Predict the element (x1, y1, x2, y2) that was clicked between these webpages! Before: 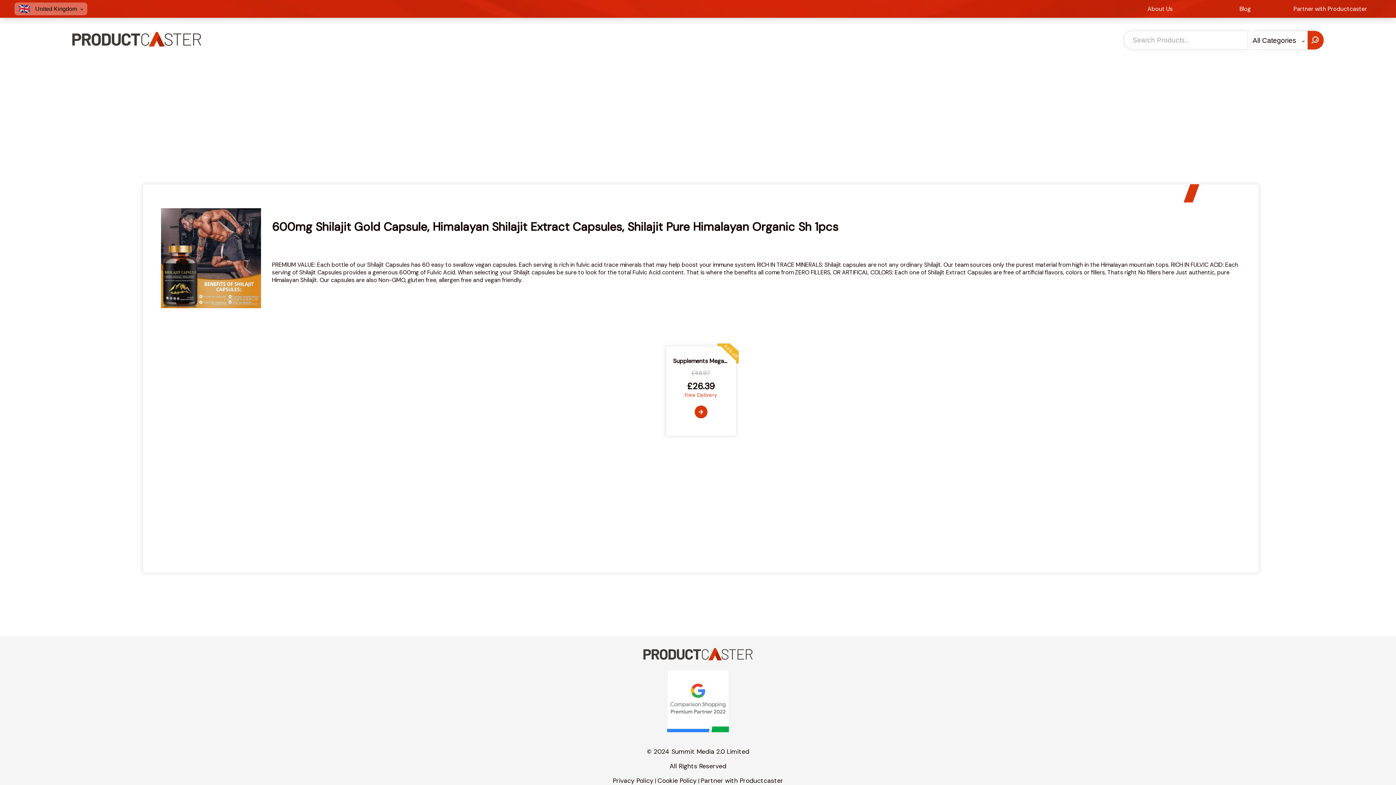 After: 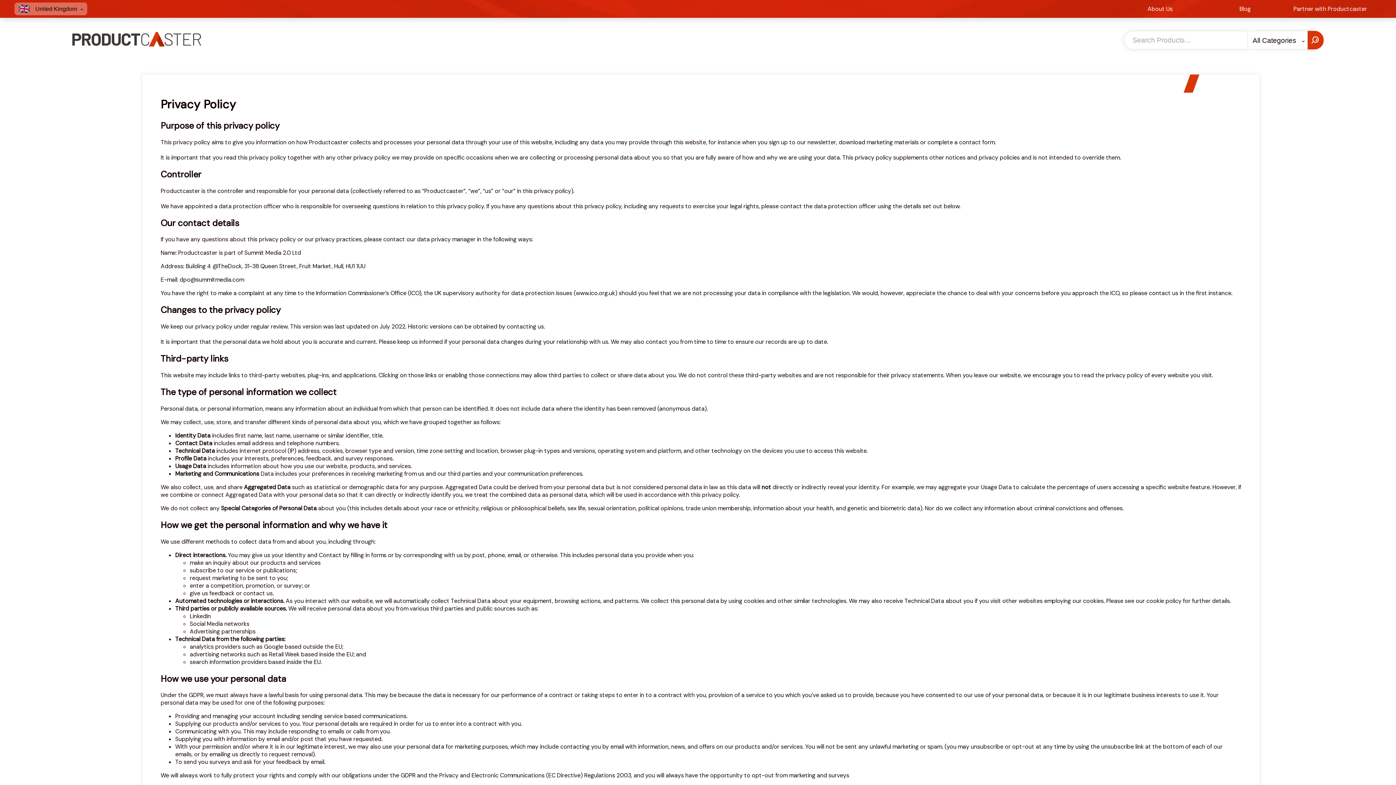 Action: label: Privacy Policy bbox: (612, 776, 653, 784)